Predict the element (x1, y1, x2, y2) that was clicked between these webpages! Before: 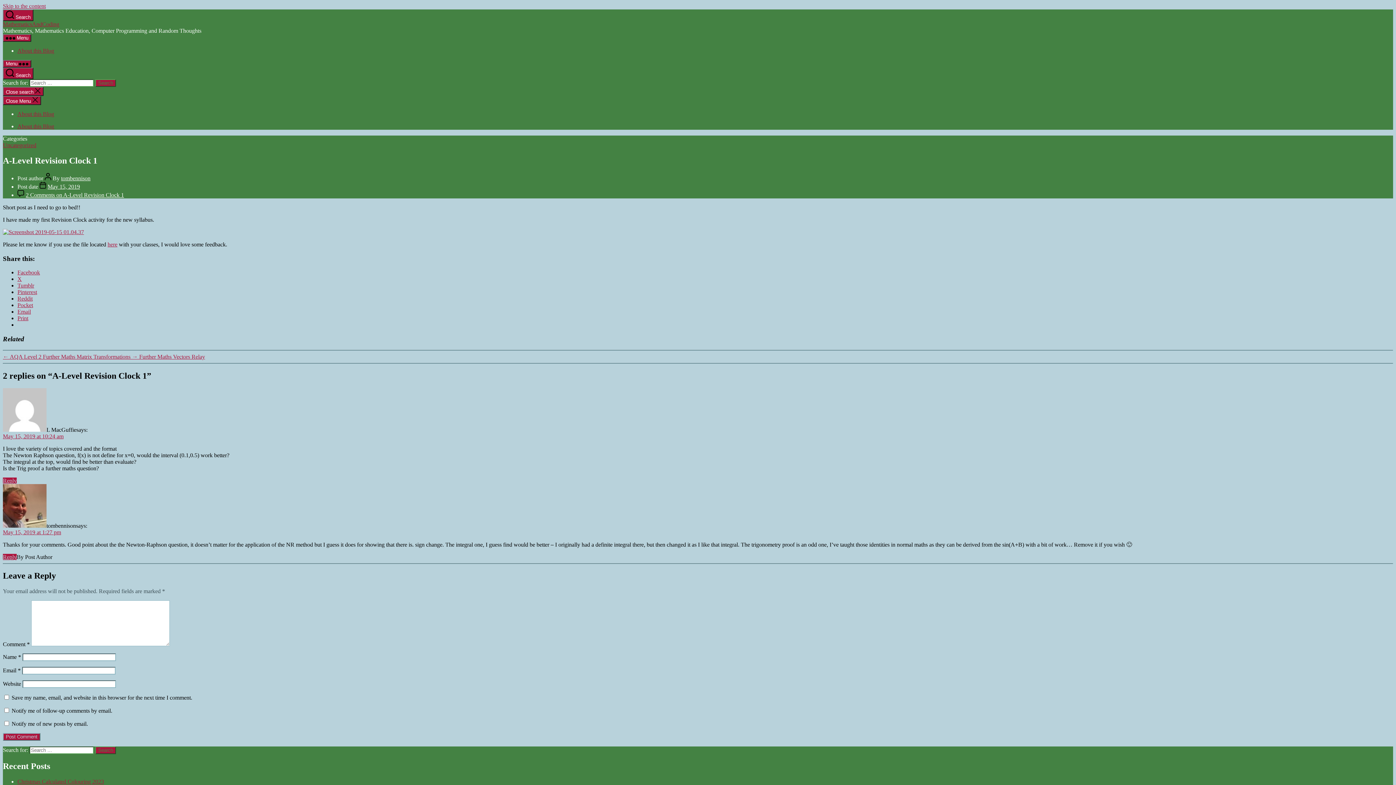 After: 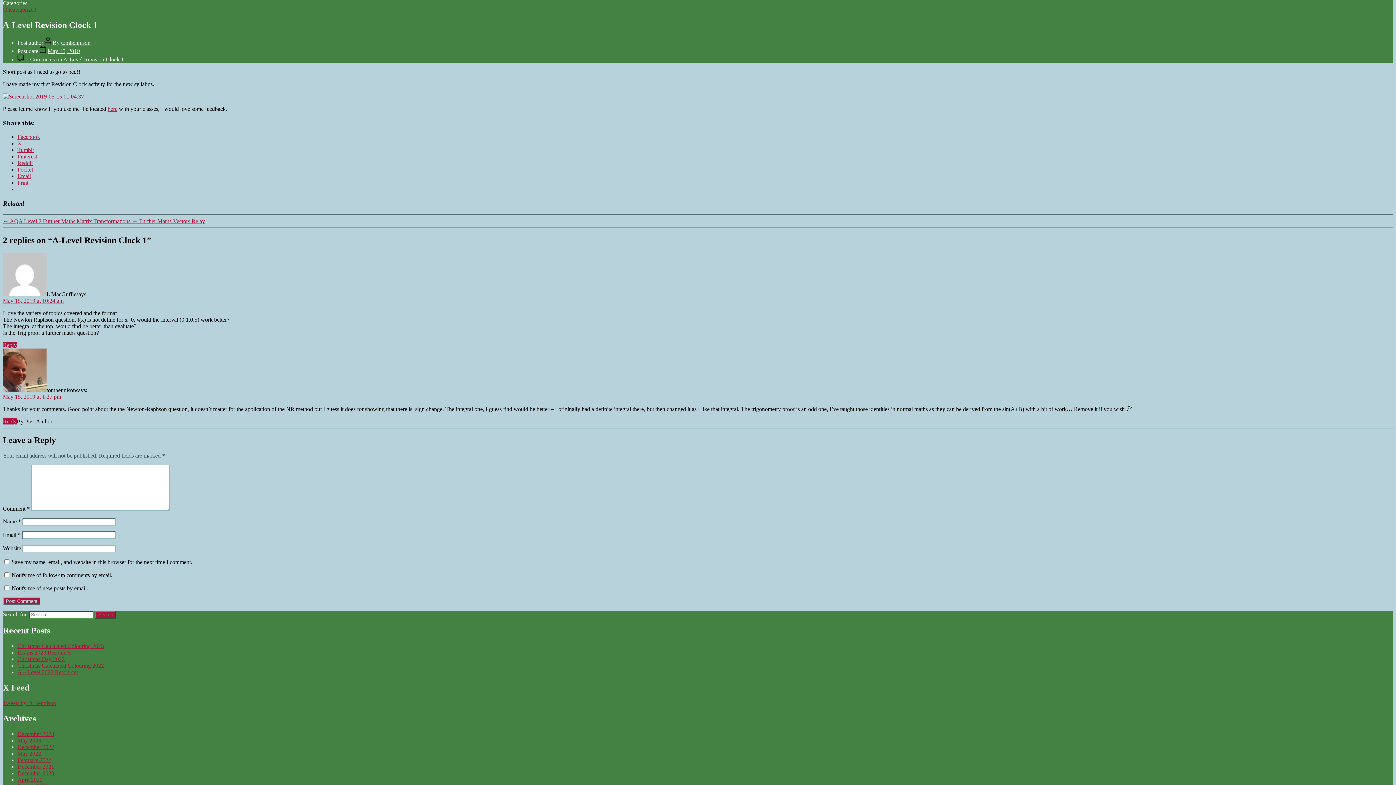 Action: label: Skip to the content bbox: (2, 2, 45, 9)